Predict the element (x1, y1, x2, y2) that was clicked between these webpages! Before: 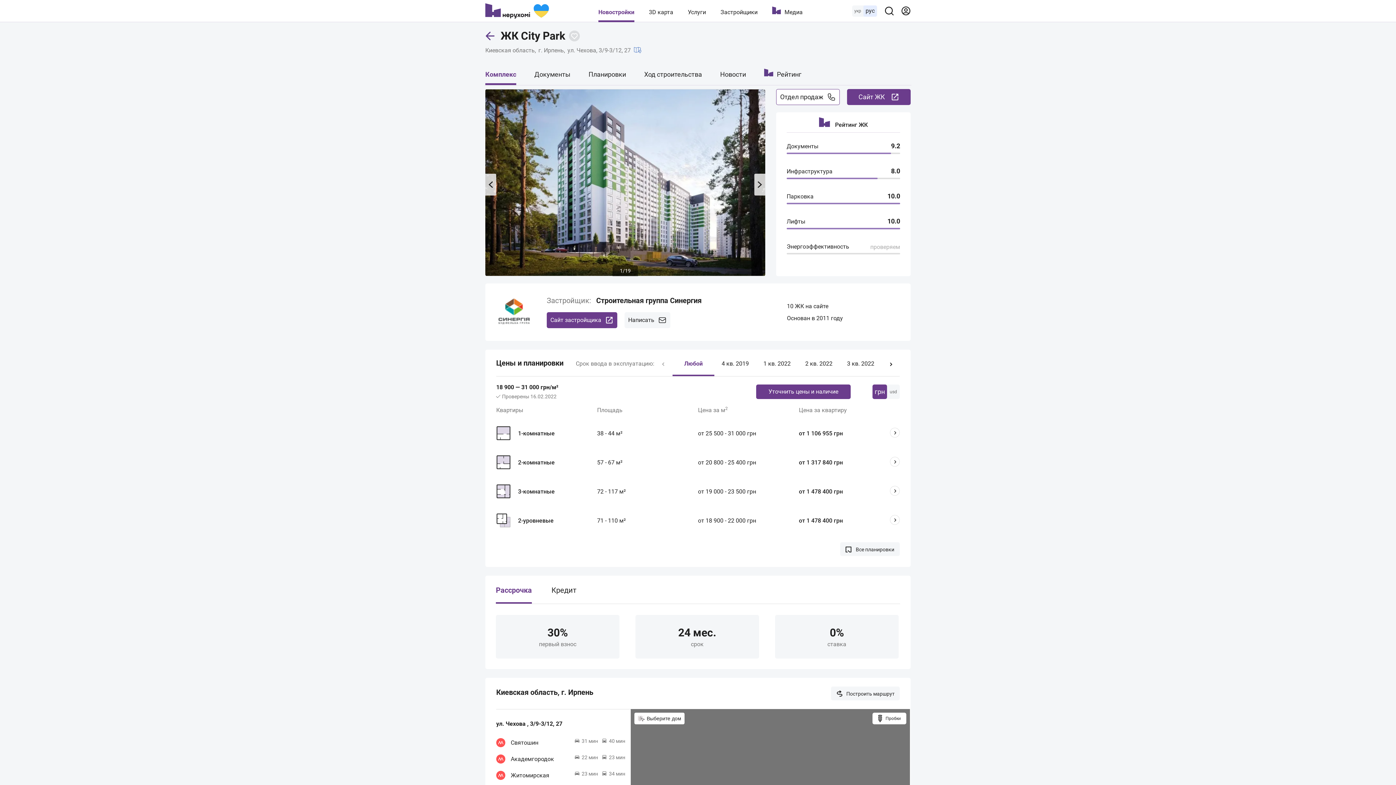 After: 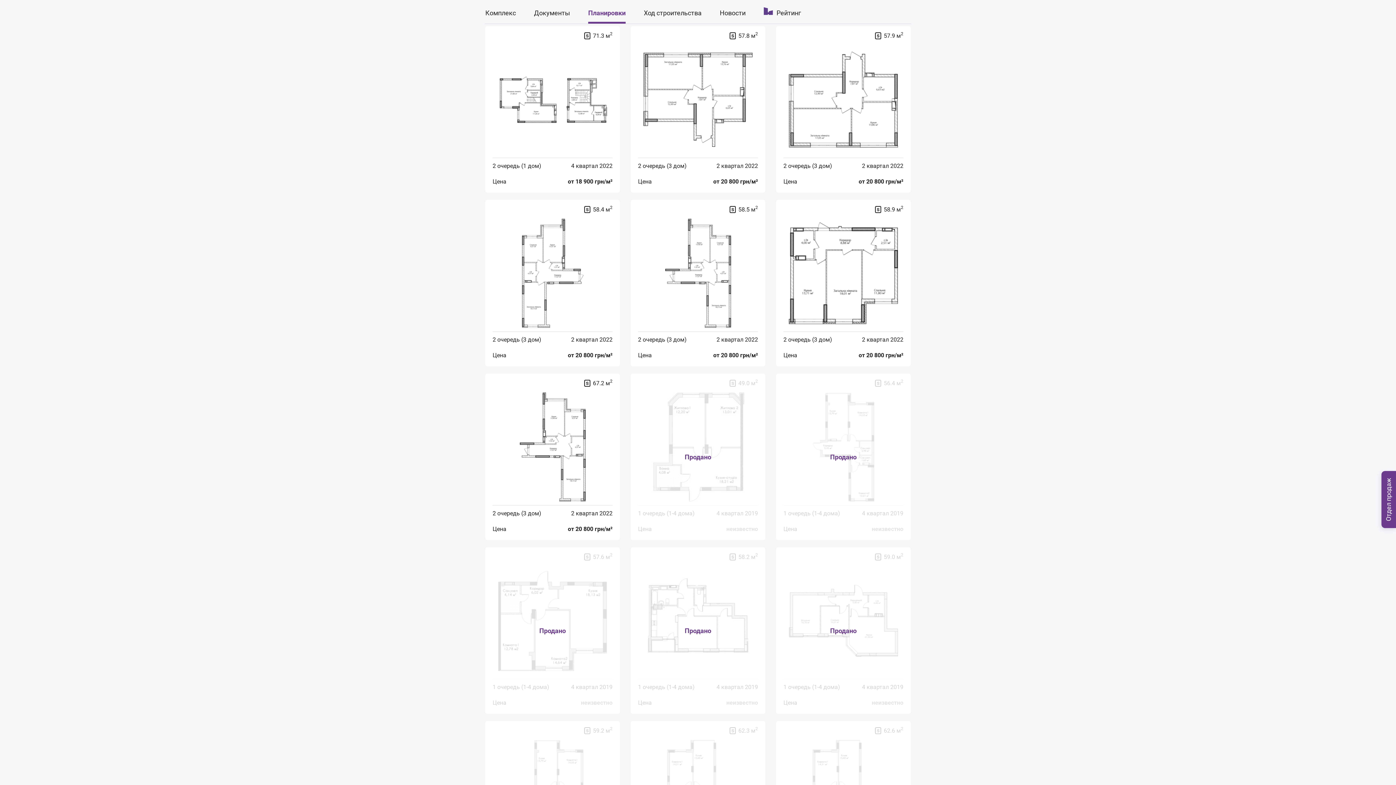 Action: bbox: (485, 448, 910, 477) label: 2-комнатные

57 - 67 м²

от 20 800 - 25 400 грн

от 1 317 840 грн